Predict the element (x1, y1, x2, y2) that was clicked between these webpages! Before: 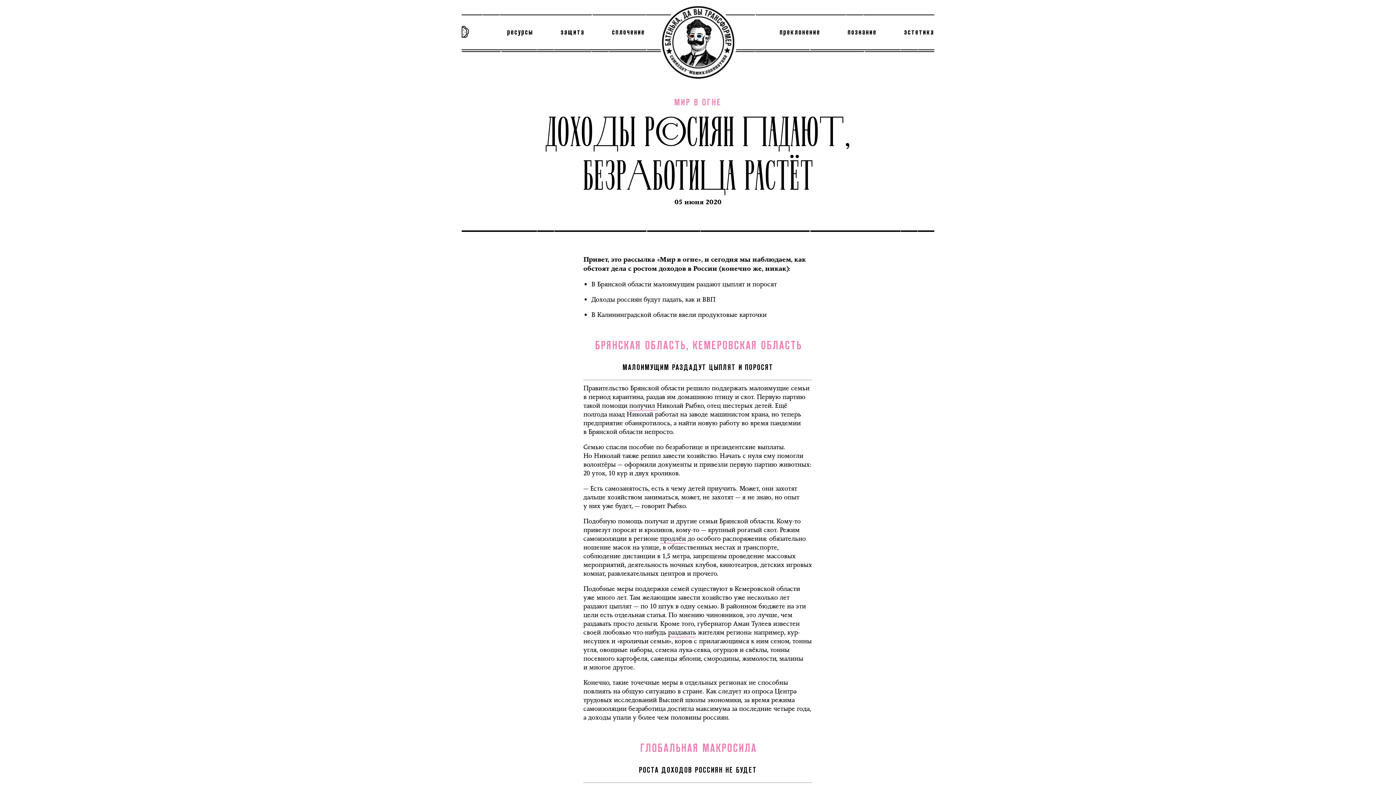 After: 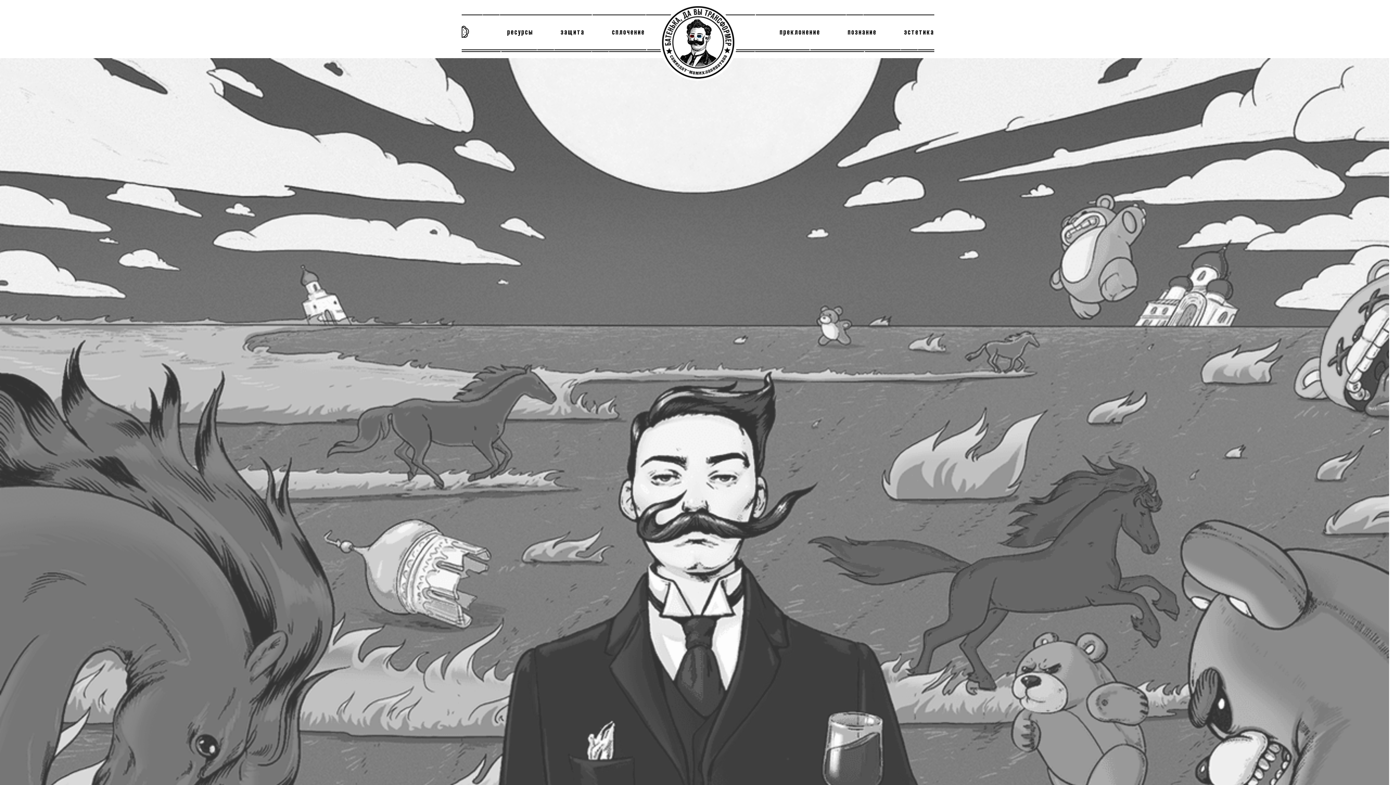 Action: bbox: (660, 4, 736, 80)